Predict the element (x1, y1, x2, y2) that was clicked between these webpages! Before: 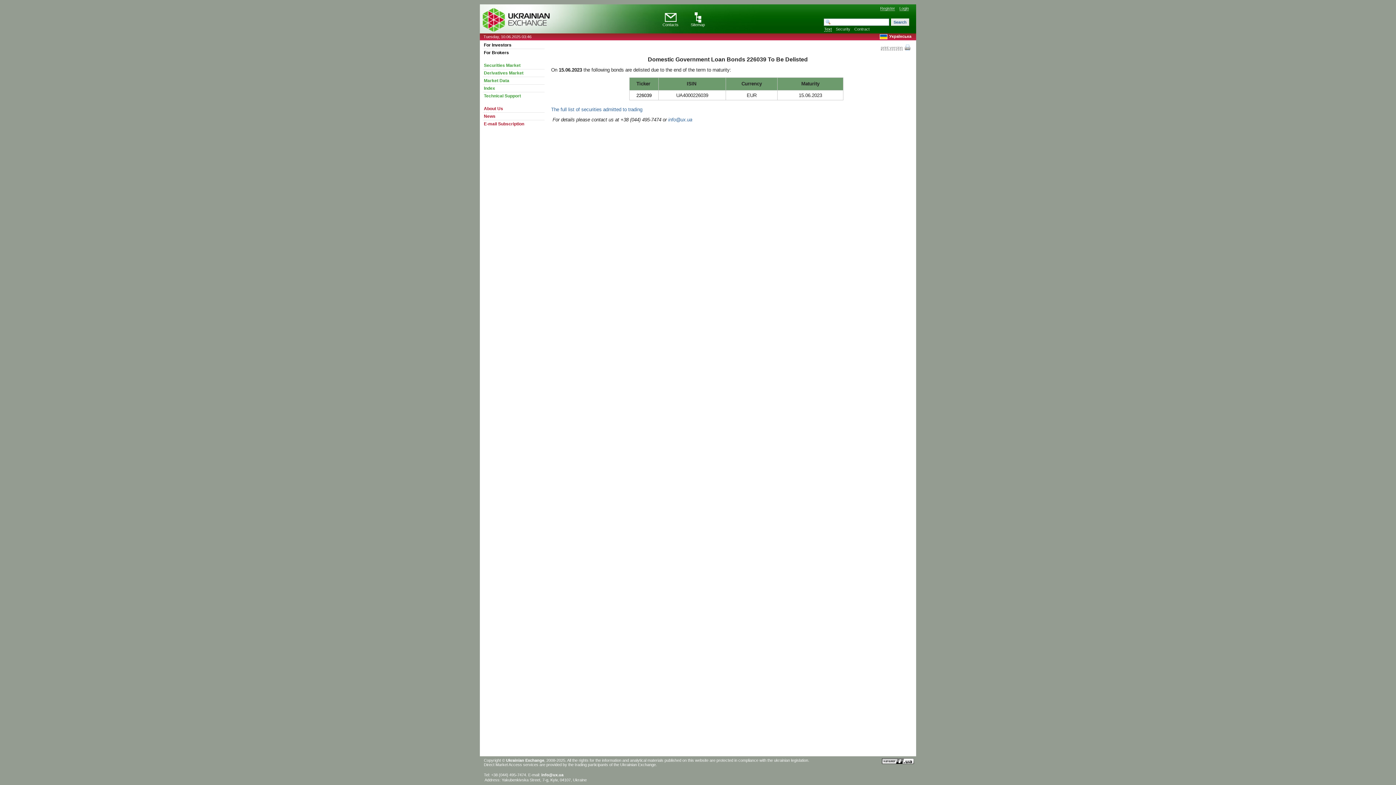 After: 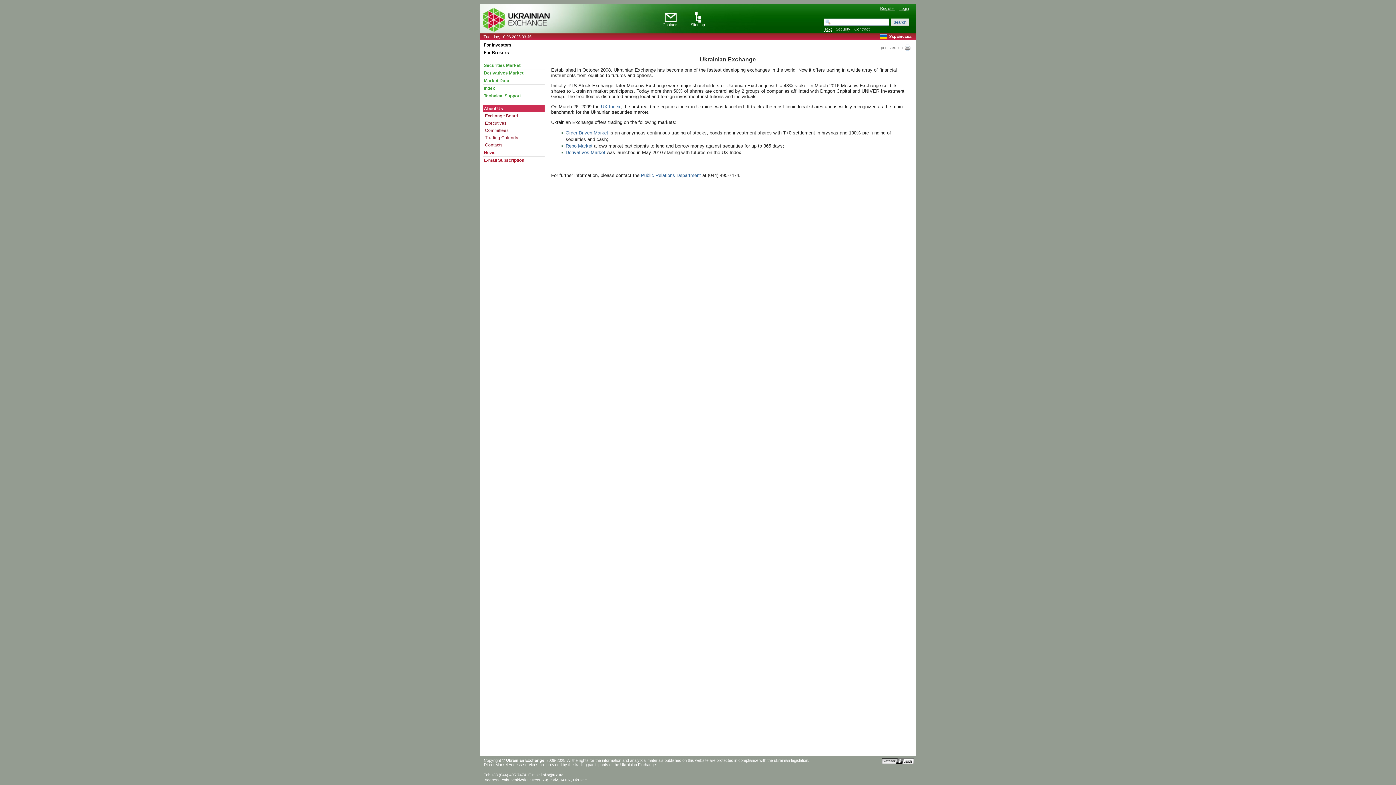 Action: bbox: (482, 105, 544, 112) label: About Us